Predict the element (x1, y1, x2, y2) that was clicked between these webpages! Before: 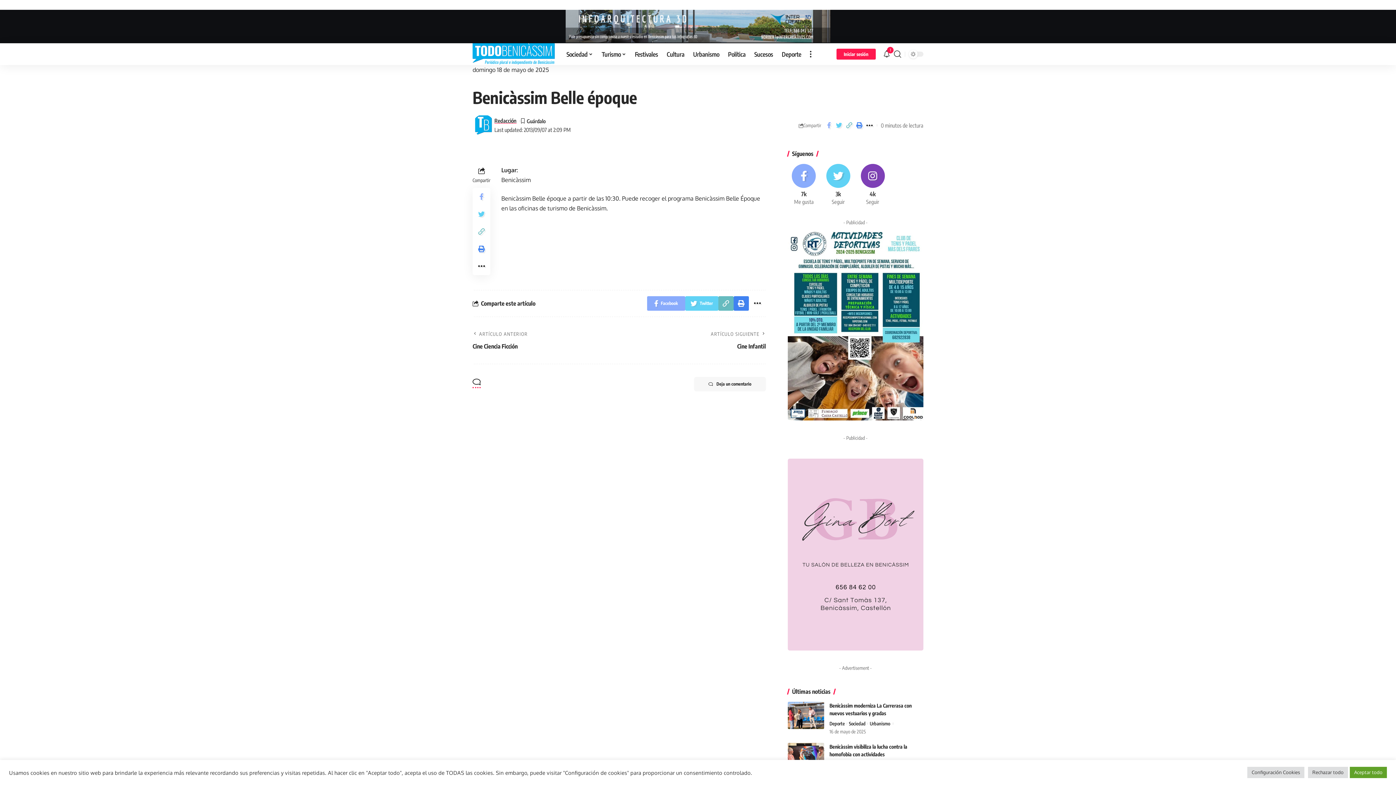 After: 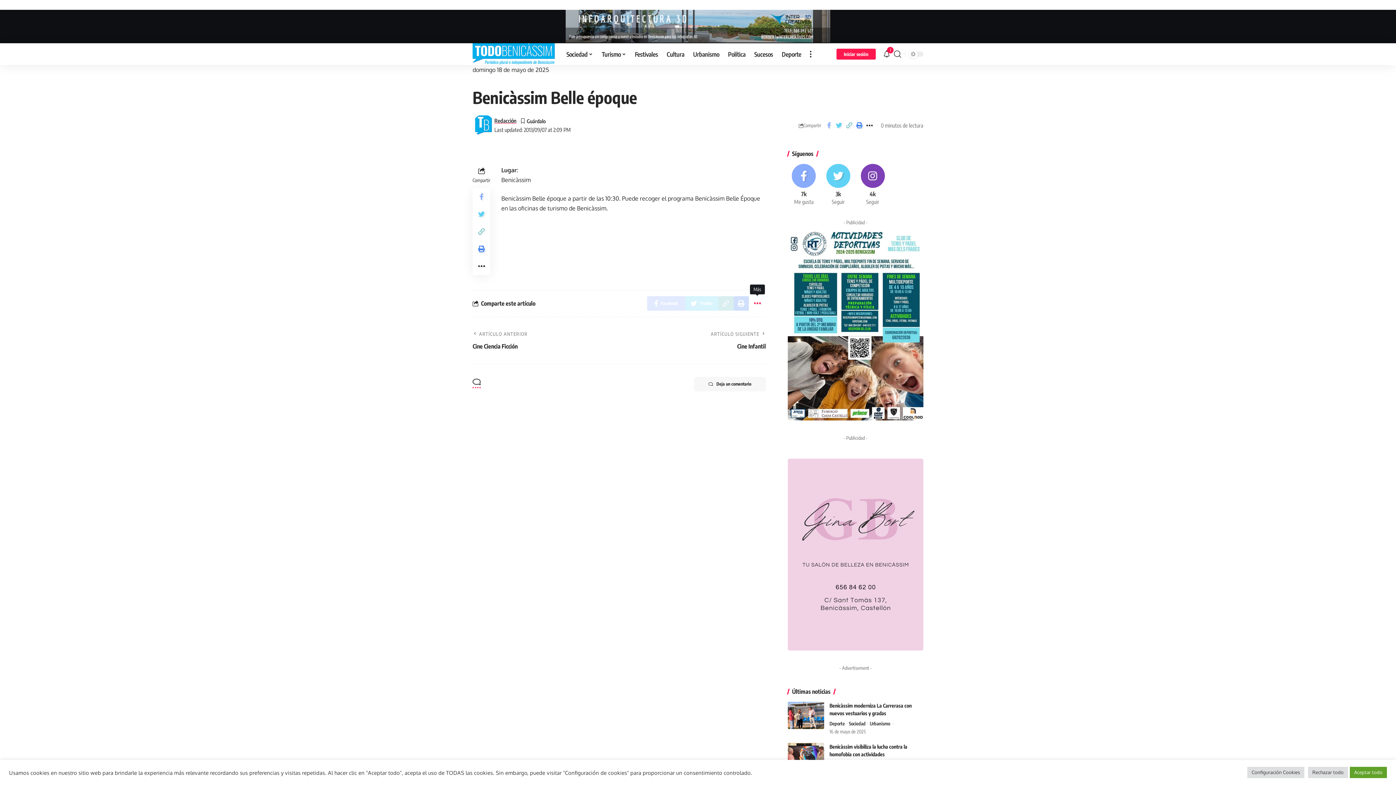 Action: bbox: (748, 296, 766, 310)